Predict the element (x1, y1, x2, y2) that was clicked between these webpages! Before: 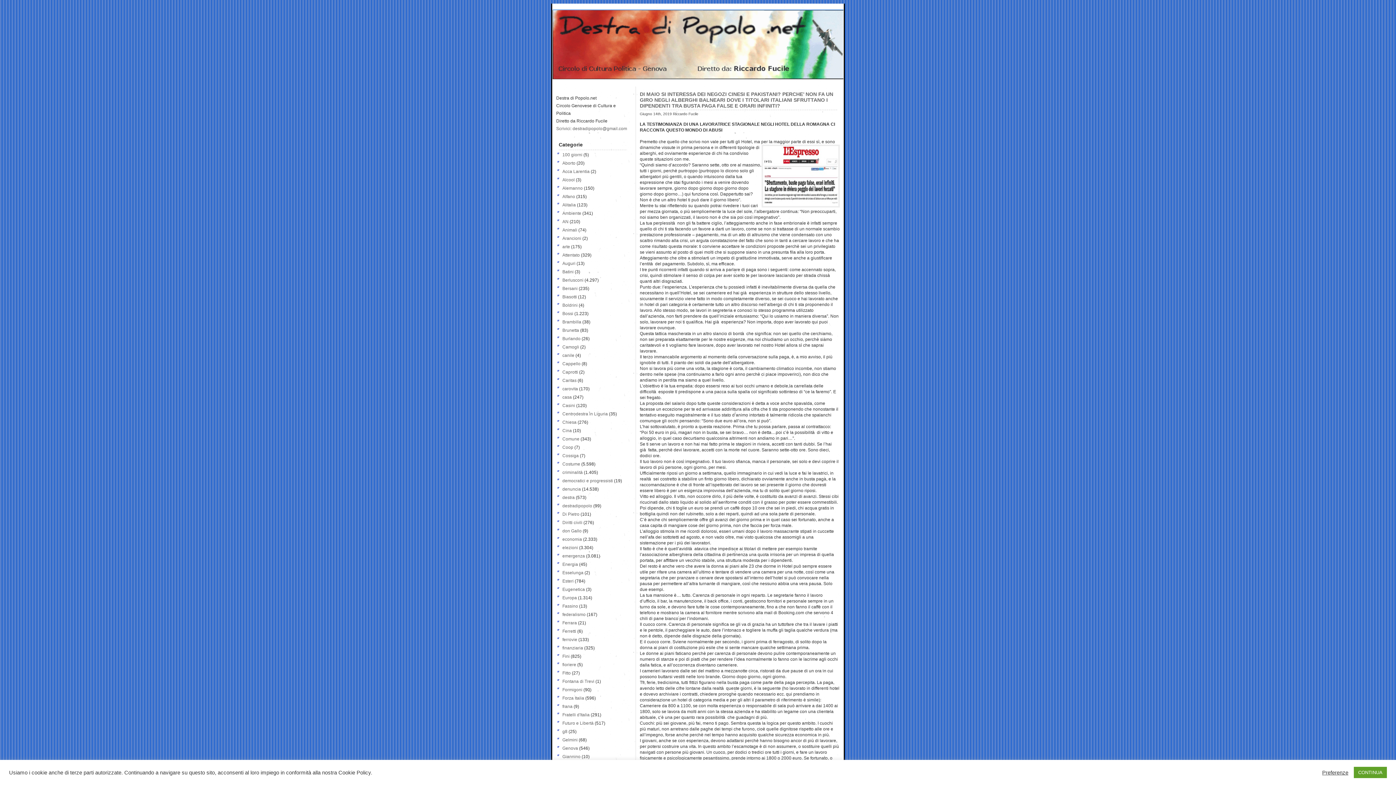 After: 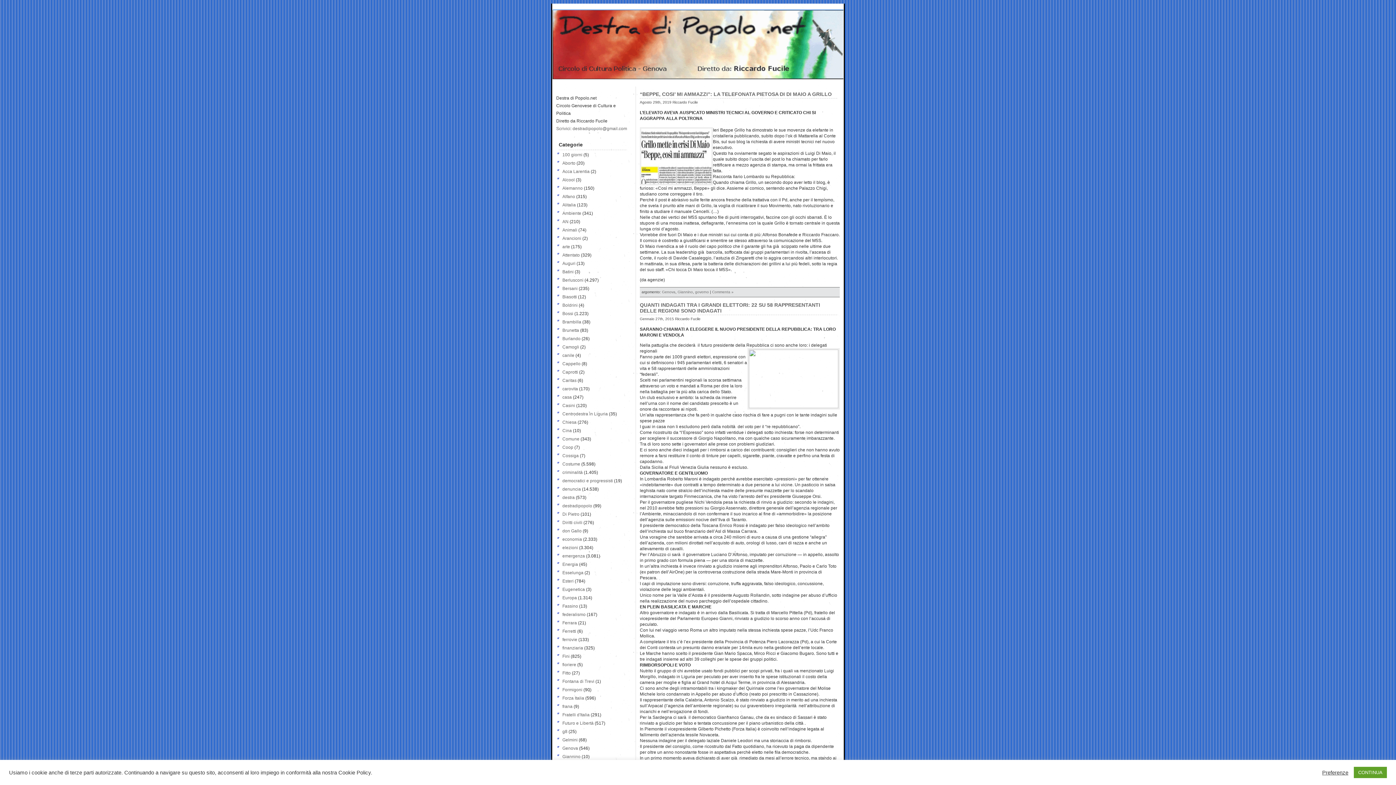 Action: bbox: (562, 754, 580, 759) label: Giannino